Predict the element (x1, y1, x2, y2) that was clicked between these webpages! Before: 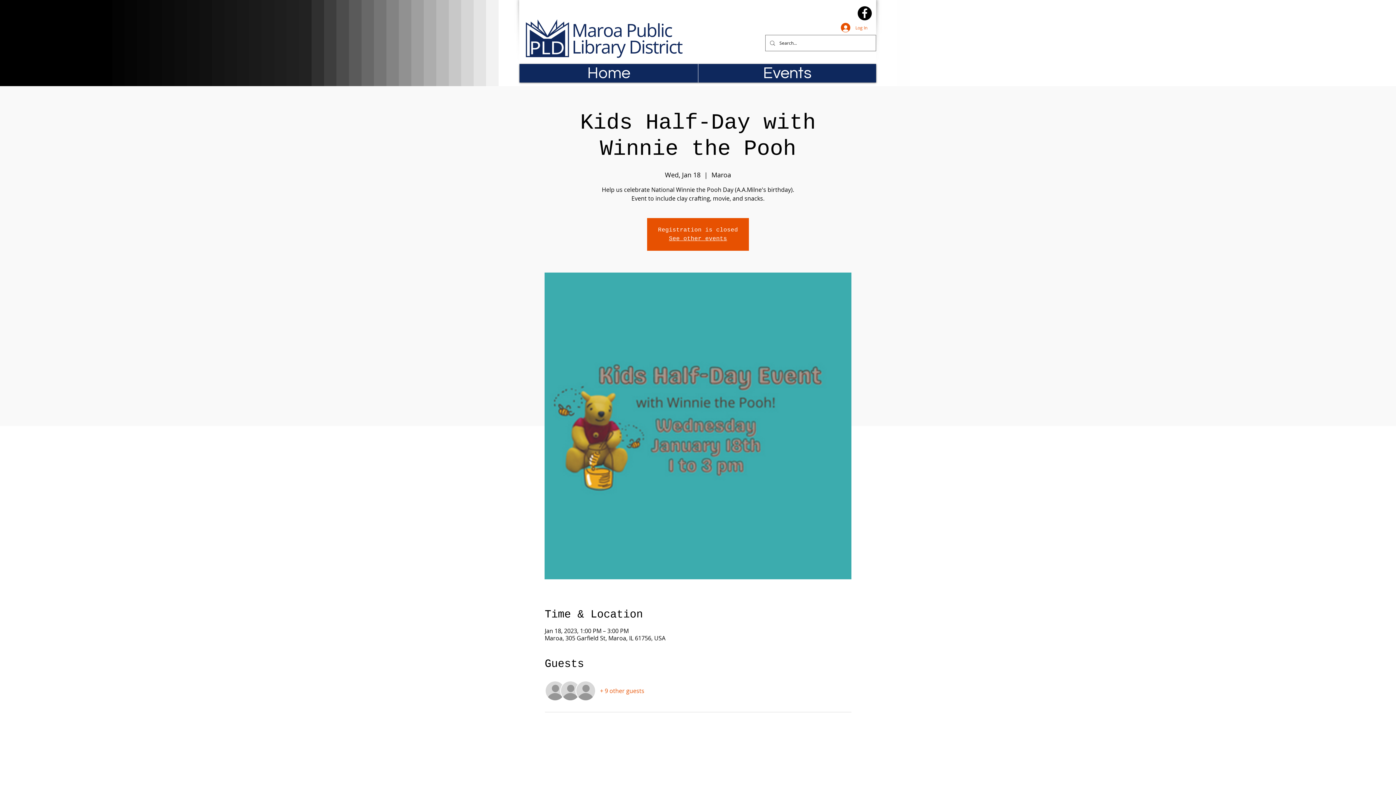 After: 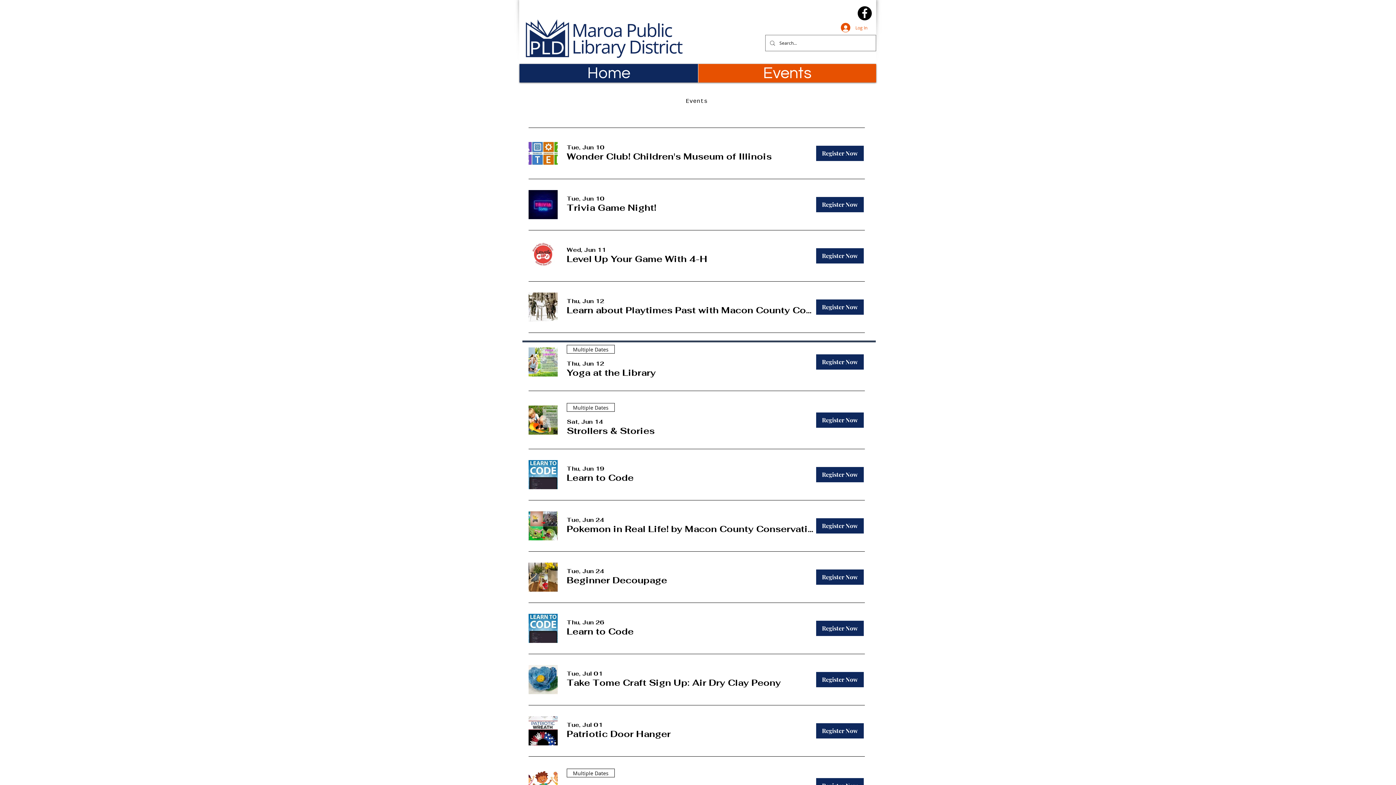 Action: label: See other events bbox: (669, 235, 727, 242)